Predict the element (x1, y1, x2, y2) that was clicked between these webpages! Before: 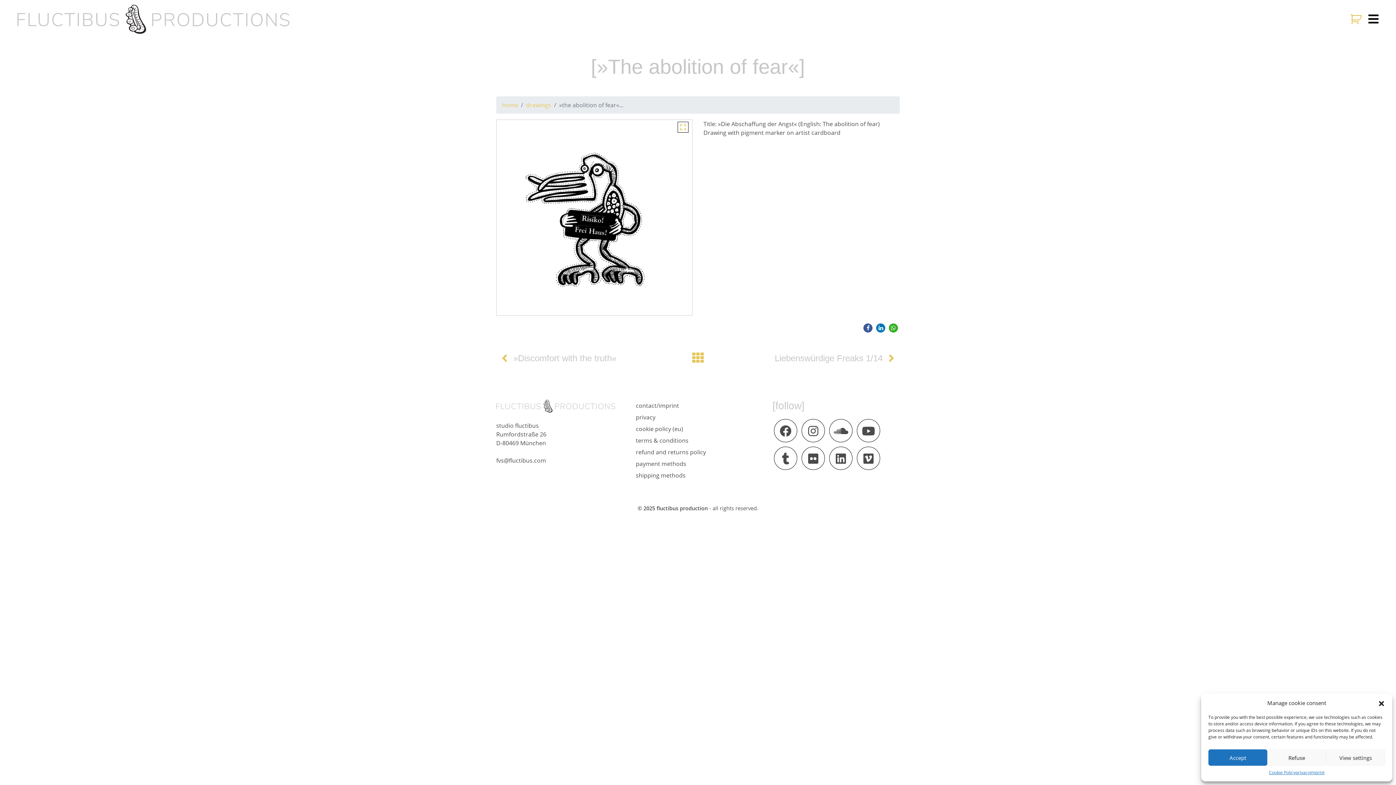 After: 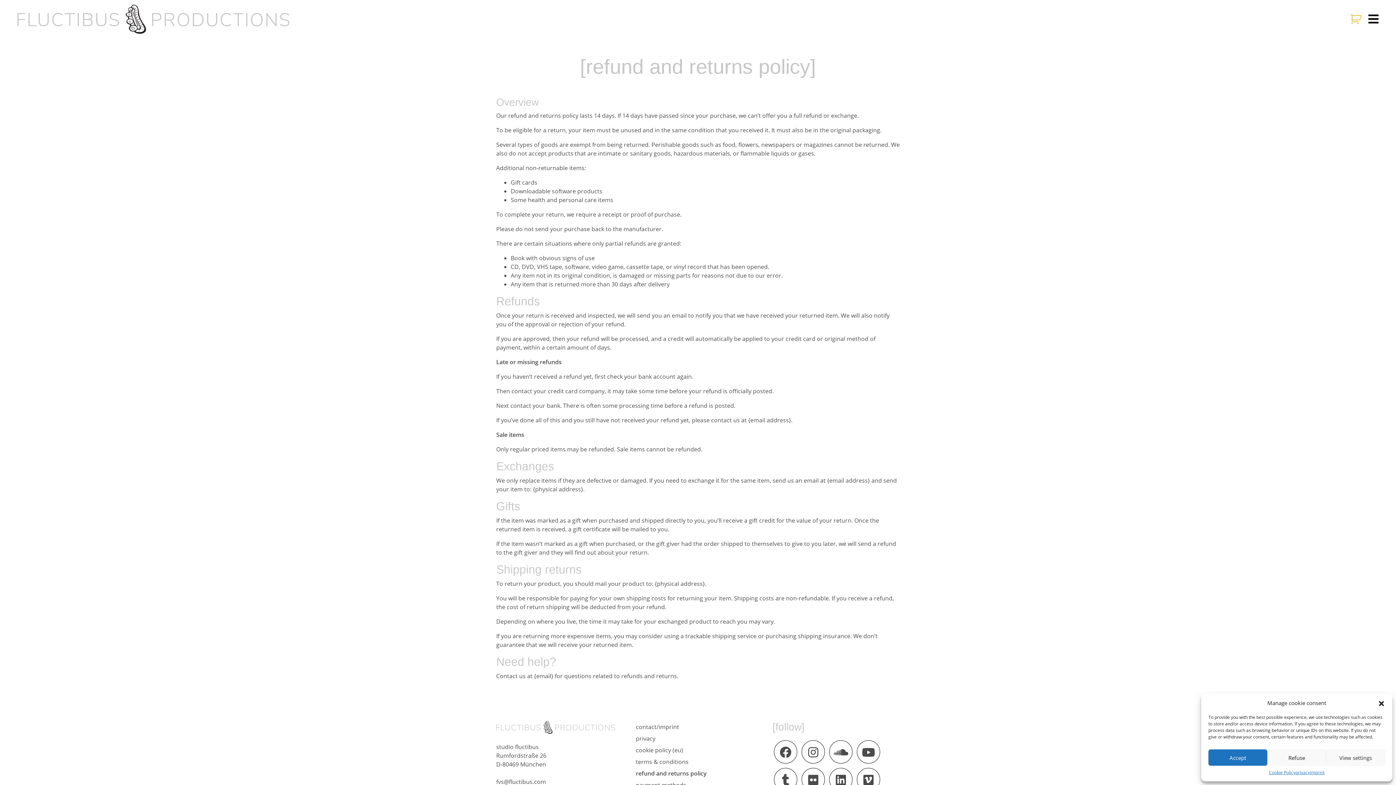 Action: bbox: (635, 448, 706, 456) label: refund and returns policy